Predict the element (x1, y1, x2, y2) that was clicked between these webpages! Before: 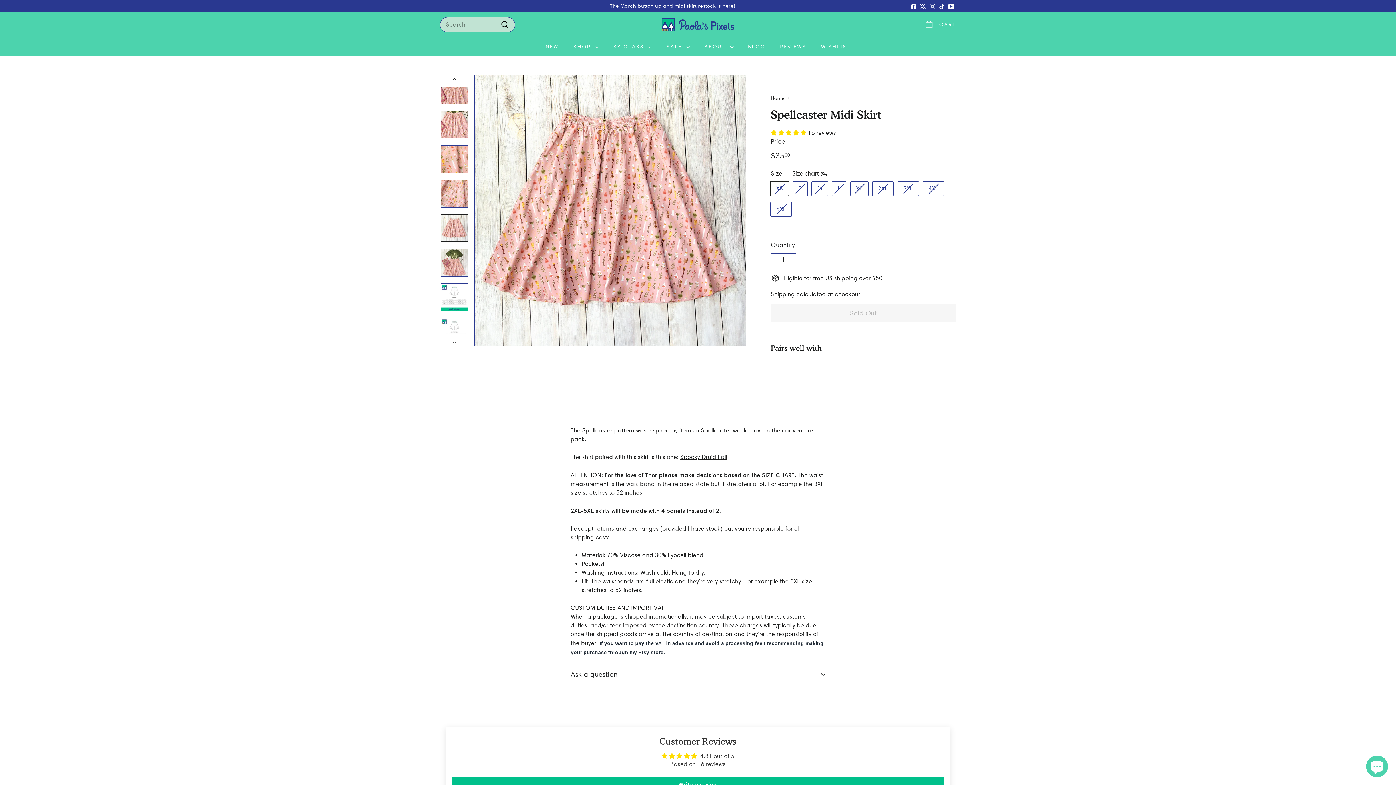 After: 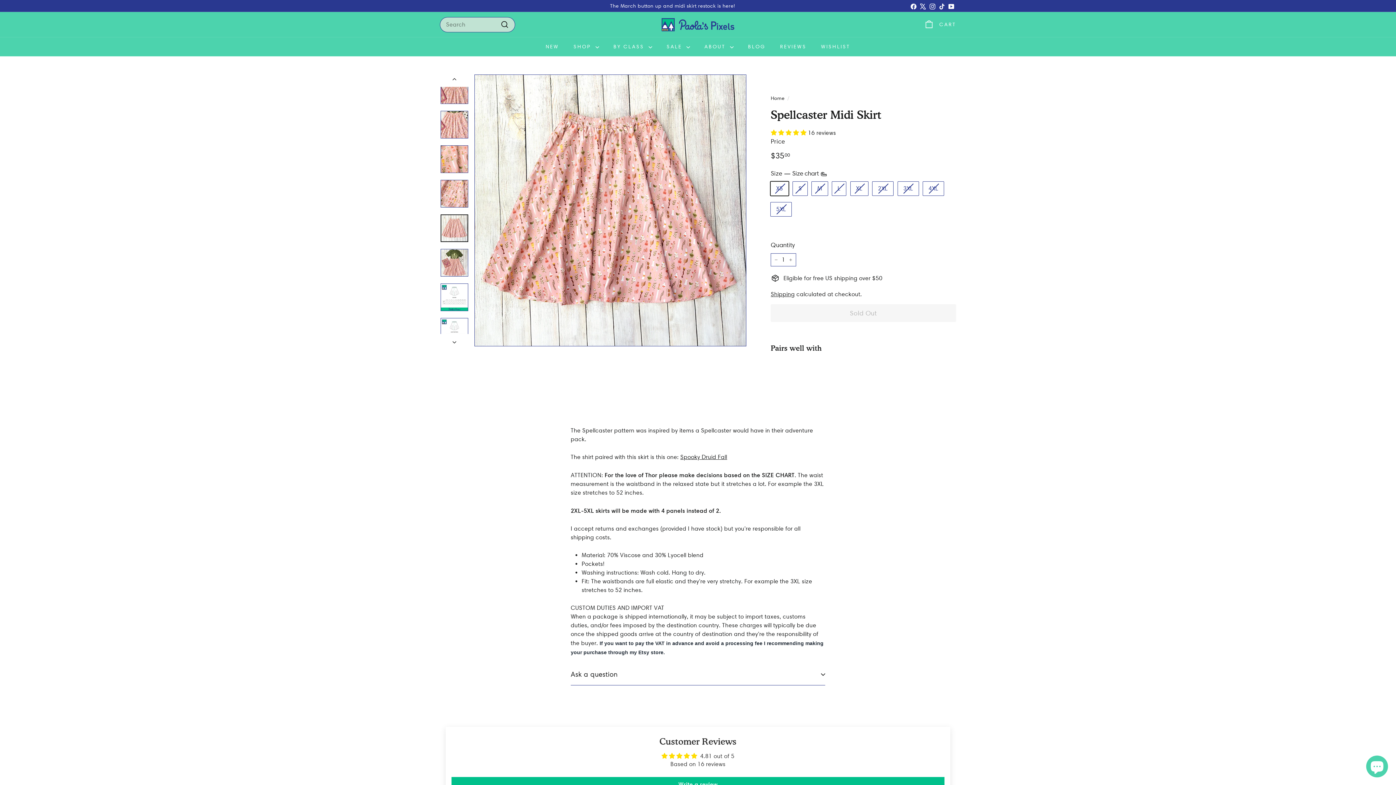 Action: label: TikTok bbox: (937, 0, 946, 11)